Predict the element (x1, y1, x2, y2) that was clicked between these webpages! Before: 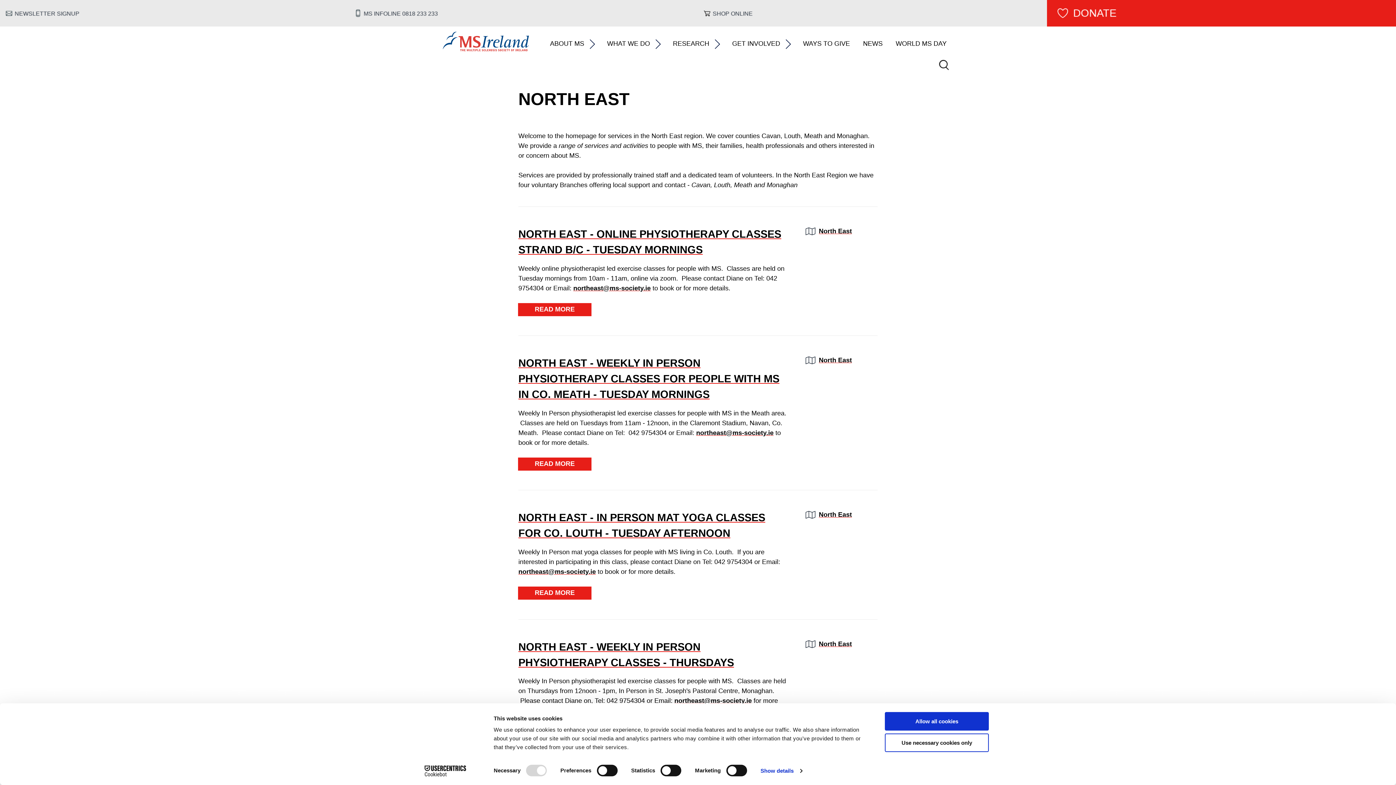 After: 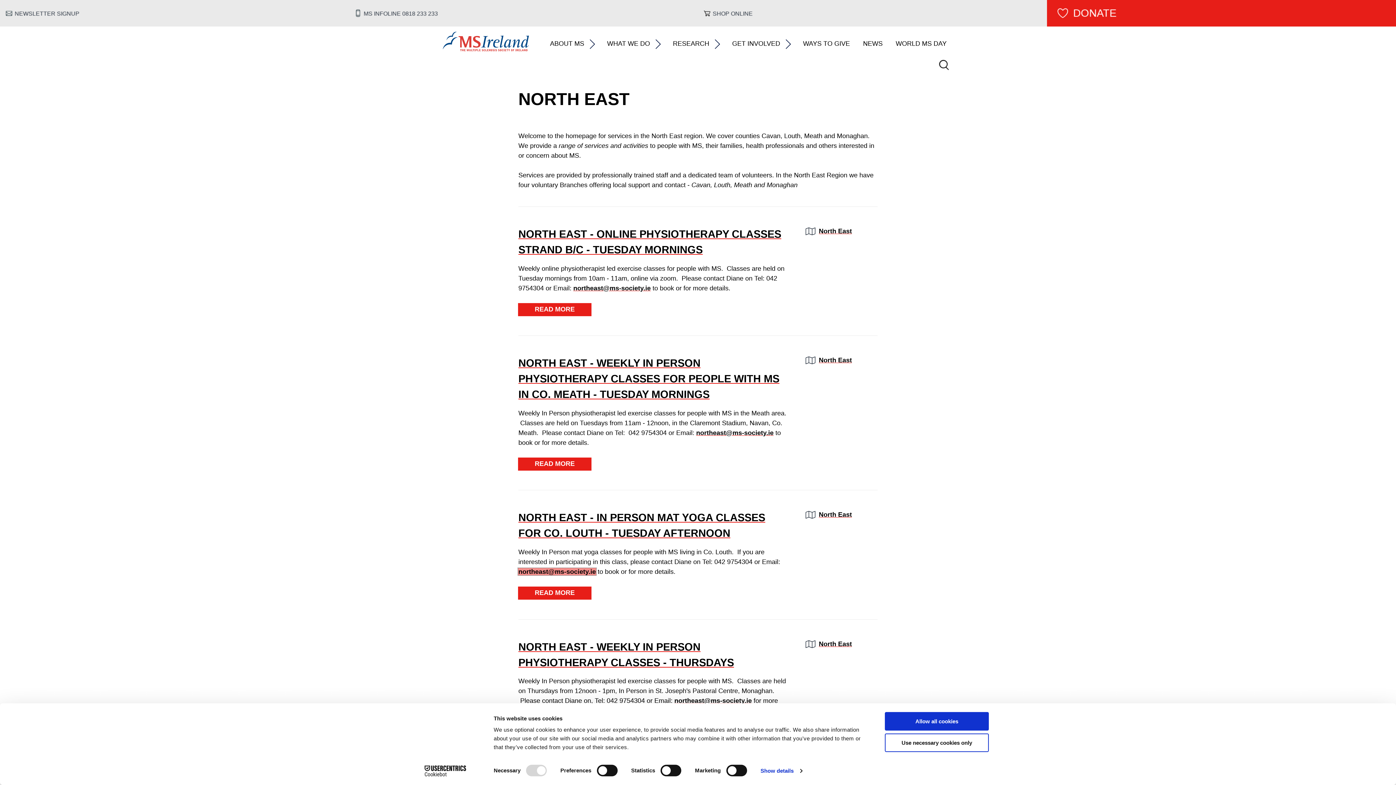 Action: label: northeast@ms-society.ie bbox: (518, 568, 596, 575)